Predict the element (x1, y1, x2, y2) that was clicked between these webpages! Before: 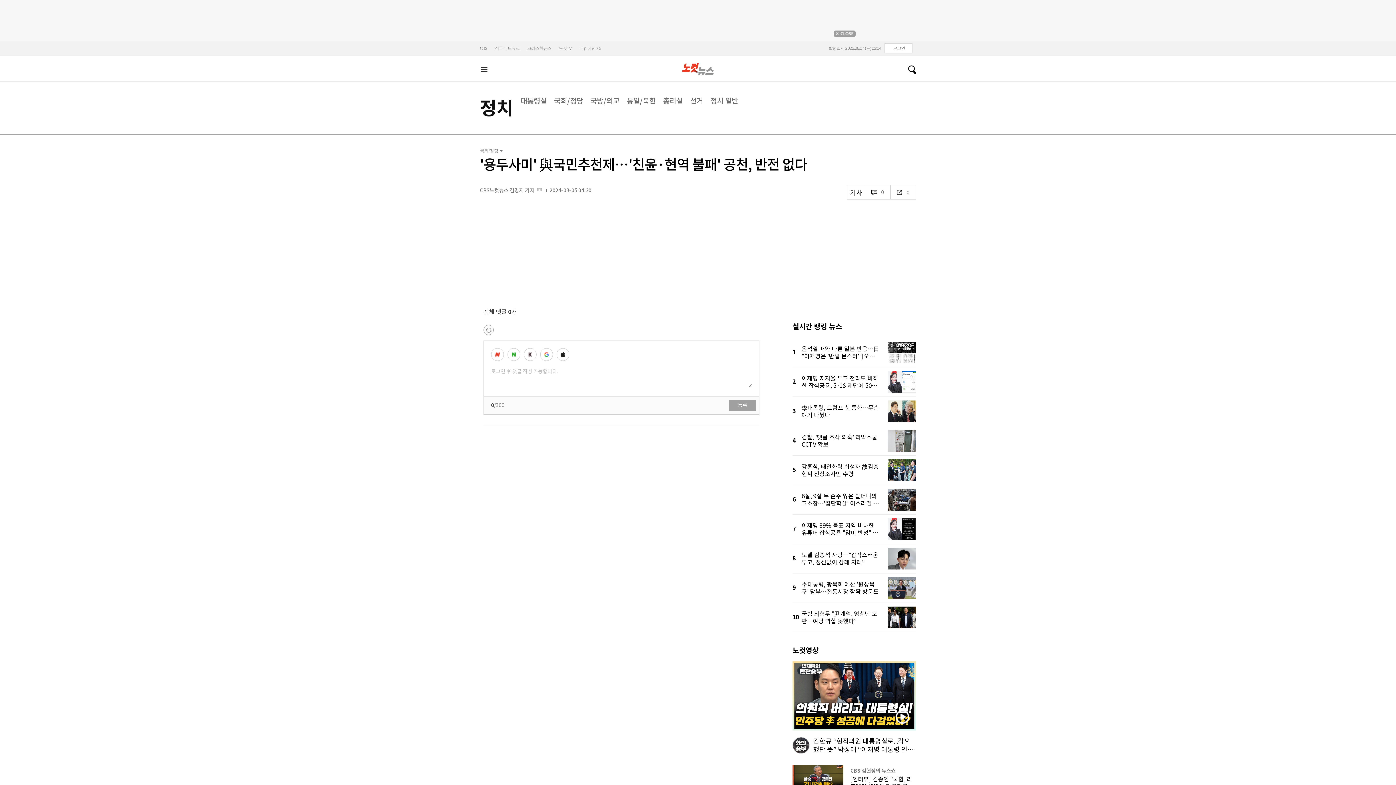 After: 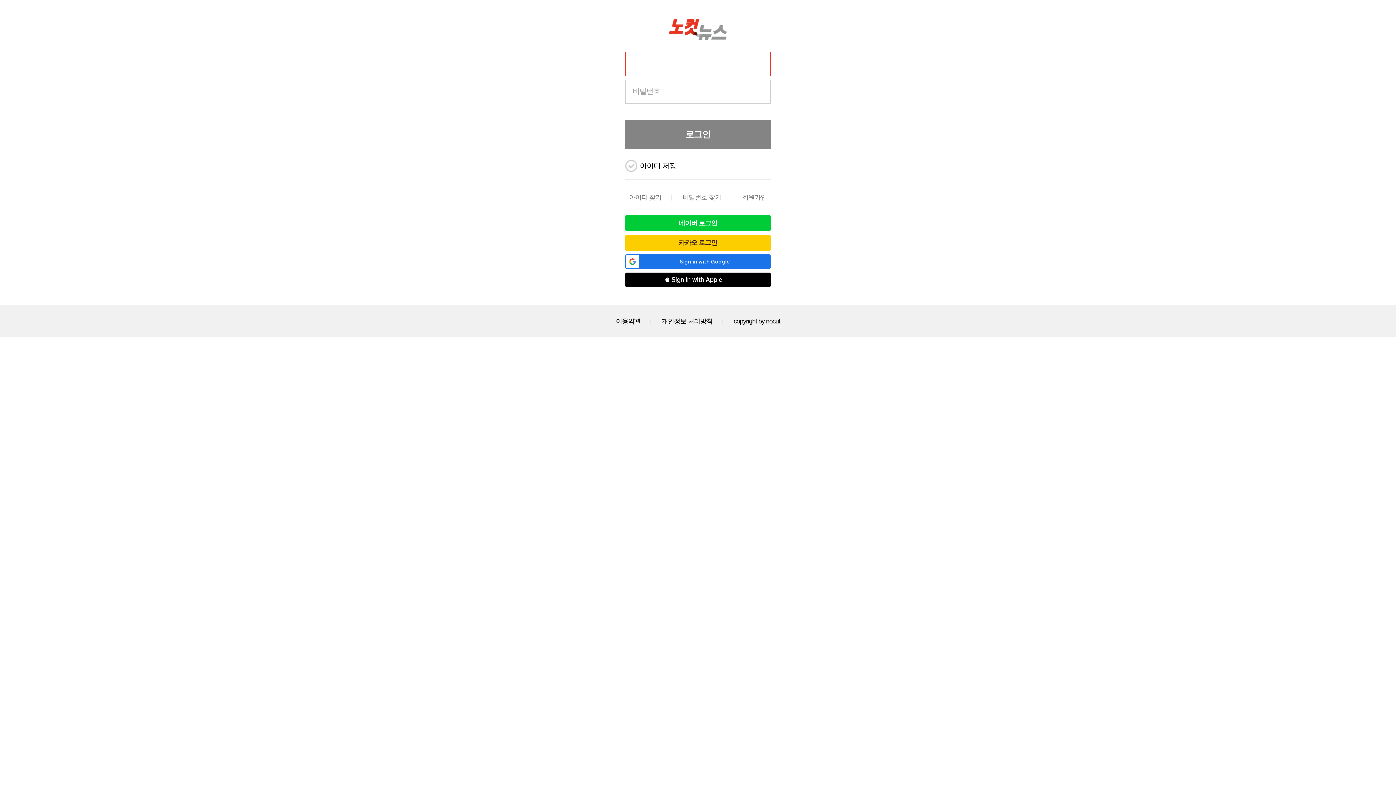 Action: label: 등록 bbox: (729, 400, 756, 410)